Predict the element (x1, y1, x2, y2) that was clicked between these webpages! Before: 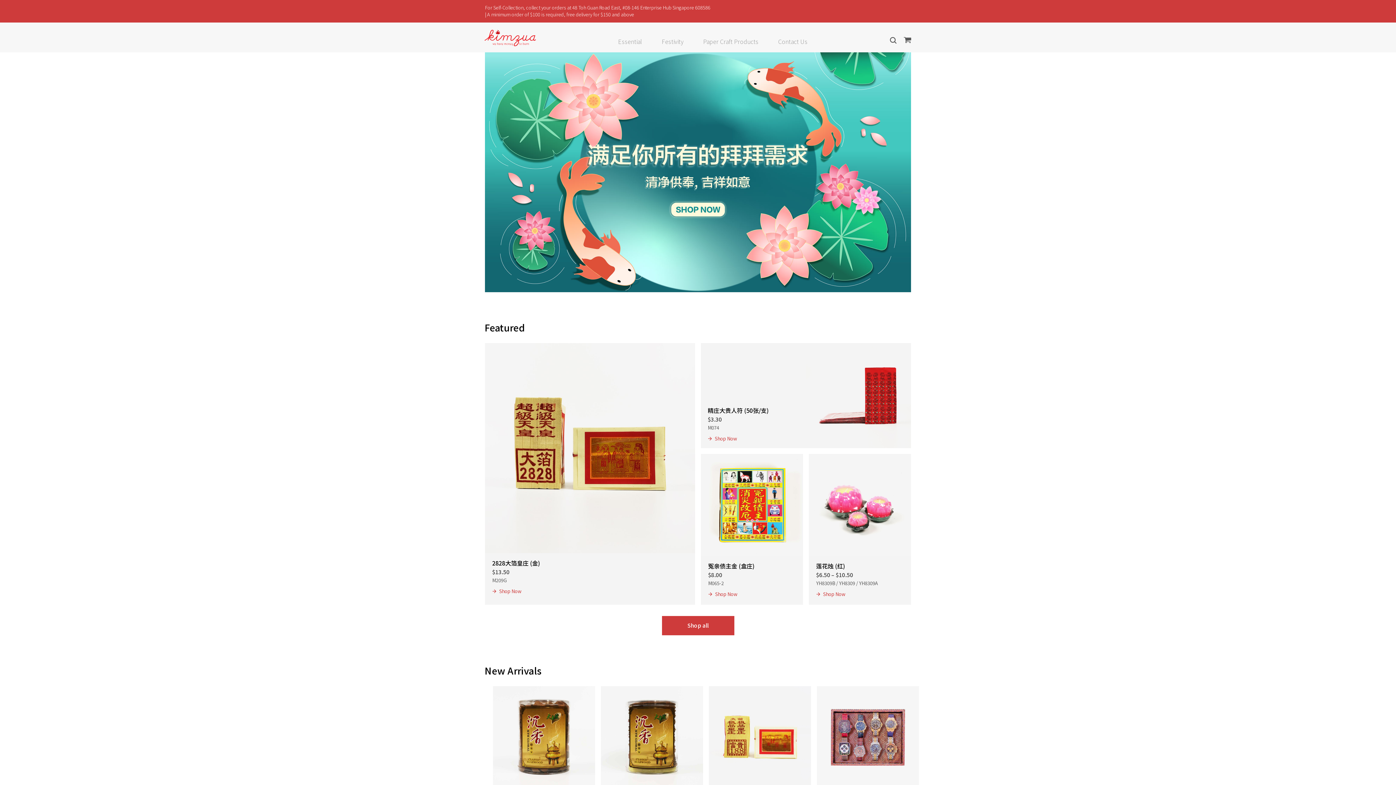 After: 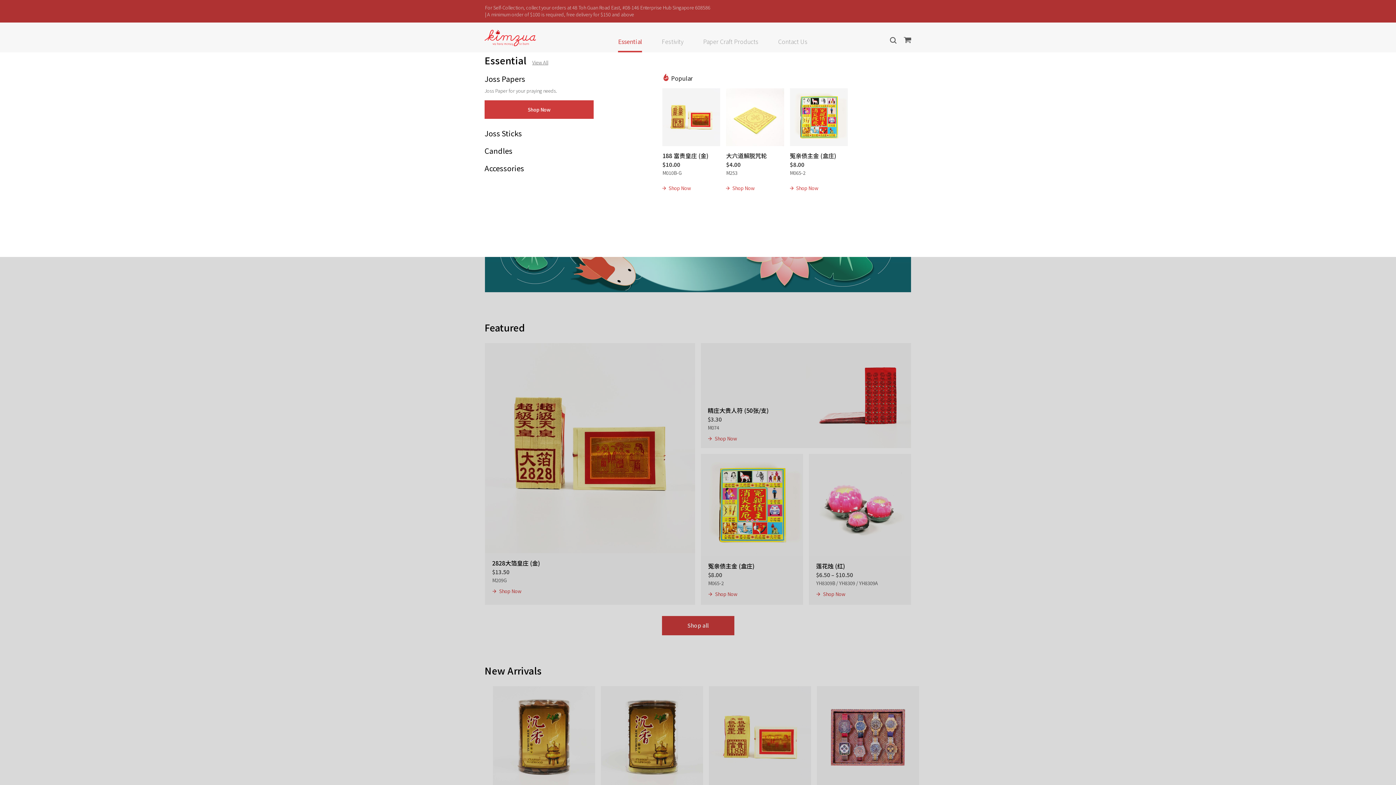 Action: label: Essential bbox: (618, 37, 642, 45)